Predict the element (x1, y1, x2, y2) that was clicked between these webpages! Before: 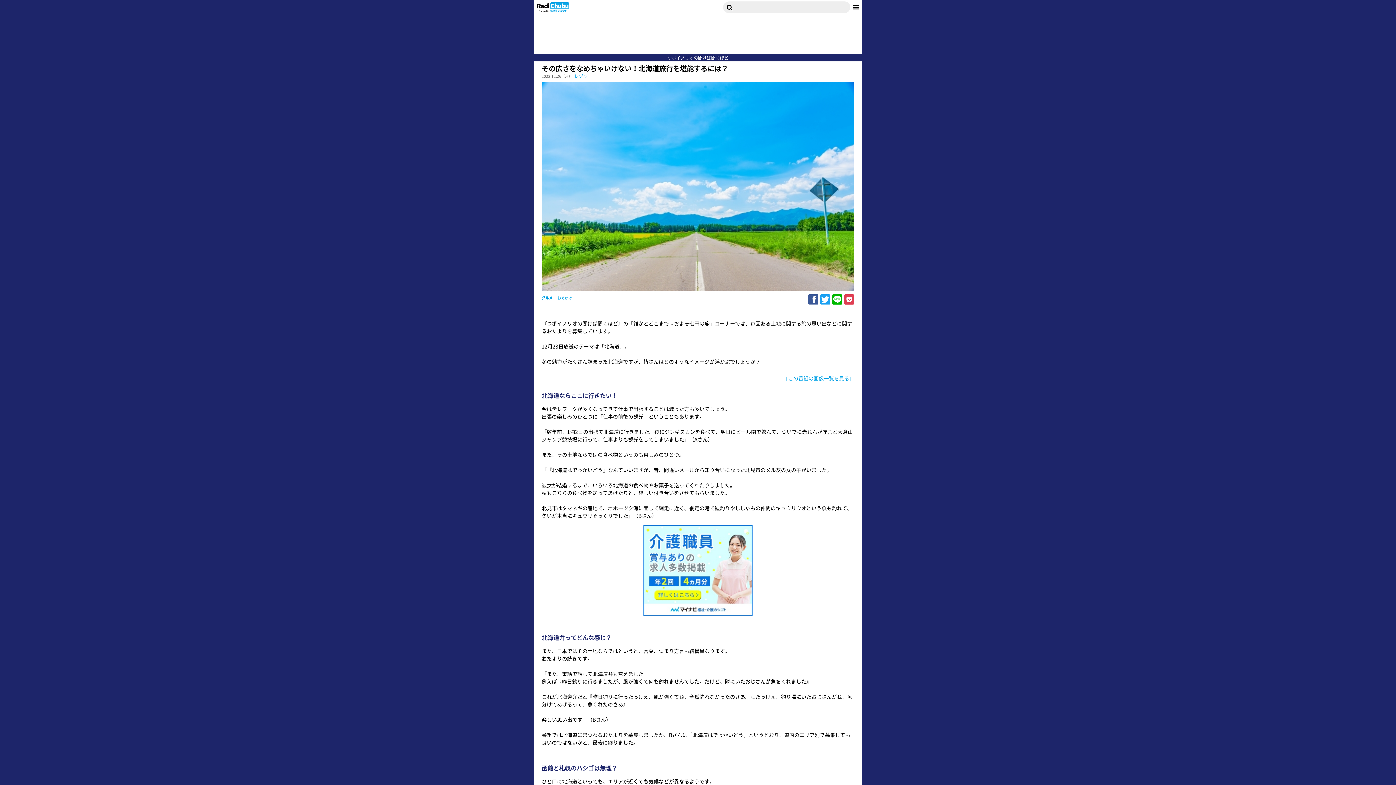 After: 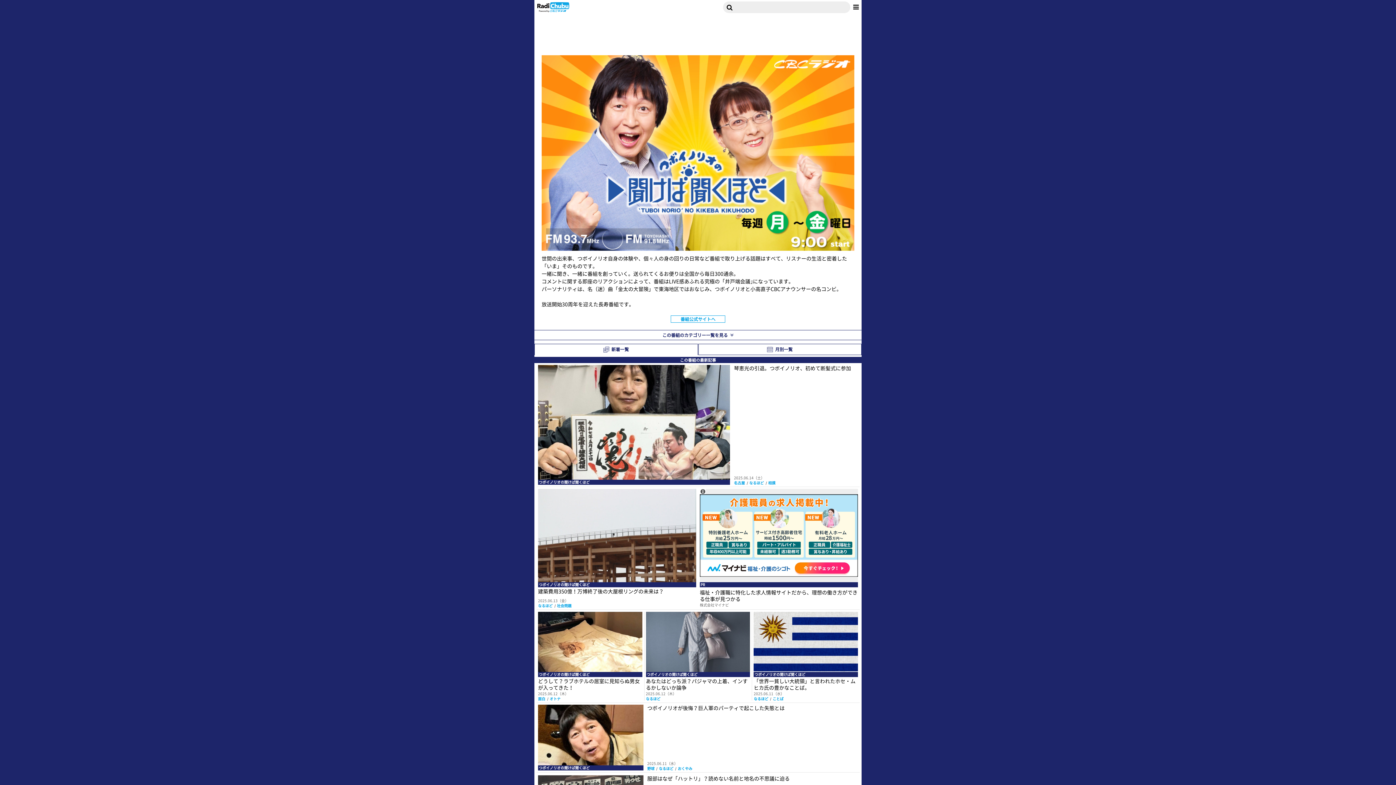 Action: label: つボイノリオの聞けば聞くほど bbox: (667, 54, 728, 61)